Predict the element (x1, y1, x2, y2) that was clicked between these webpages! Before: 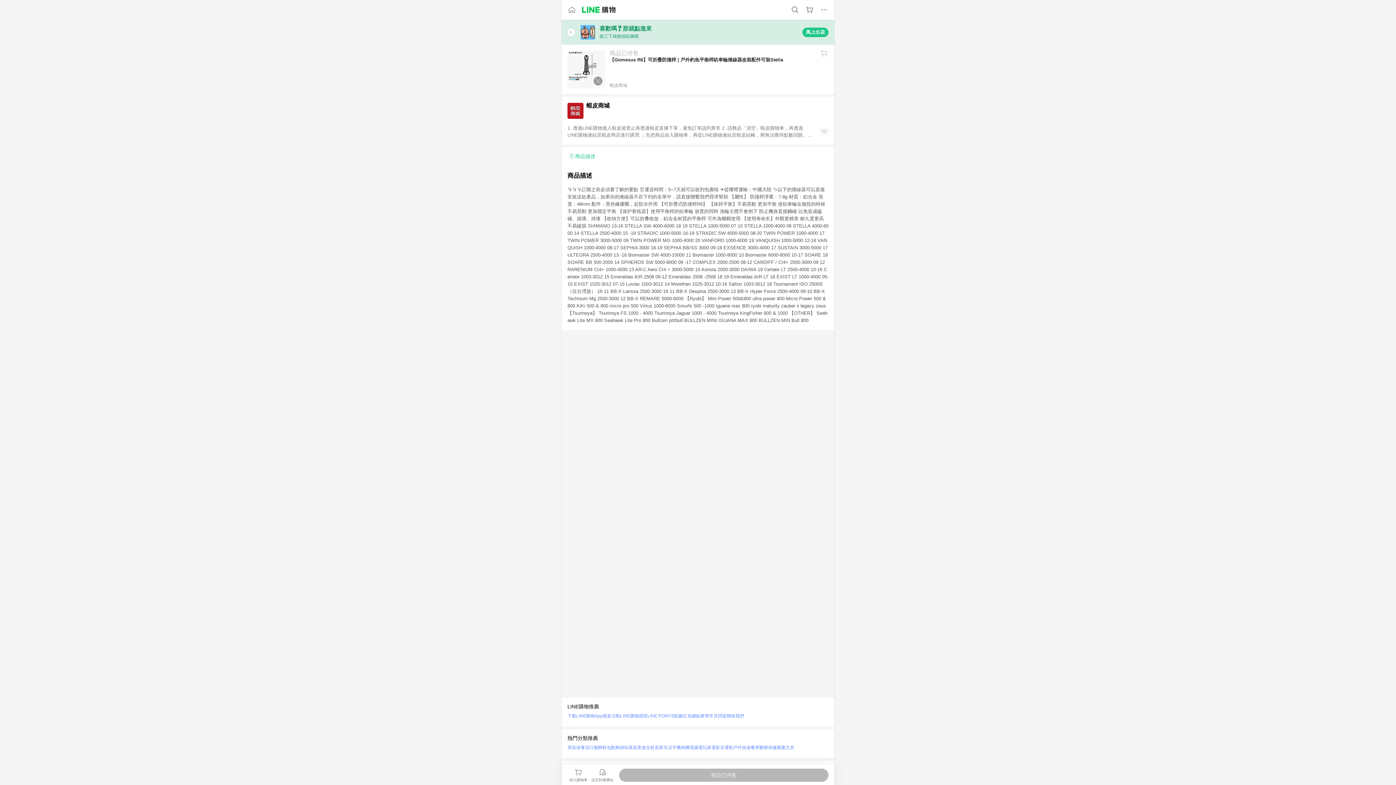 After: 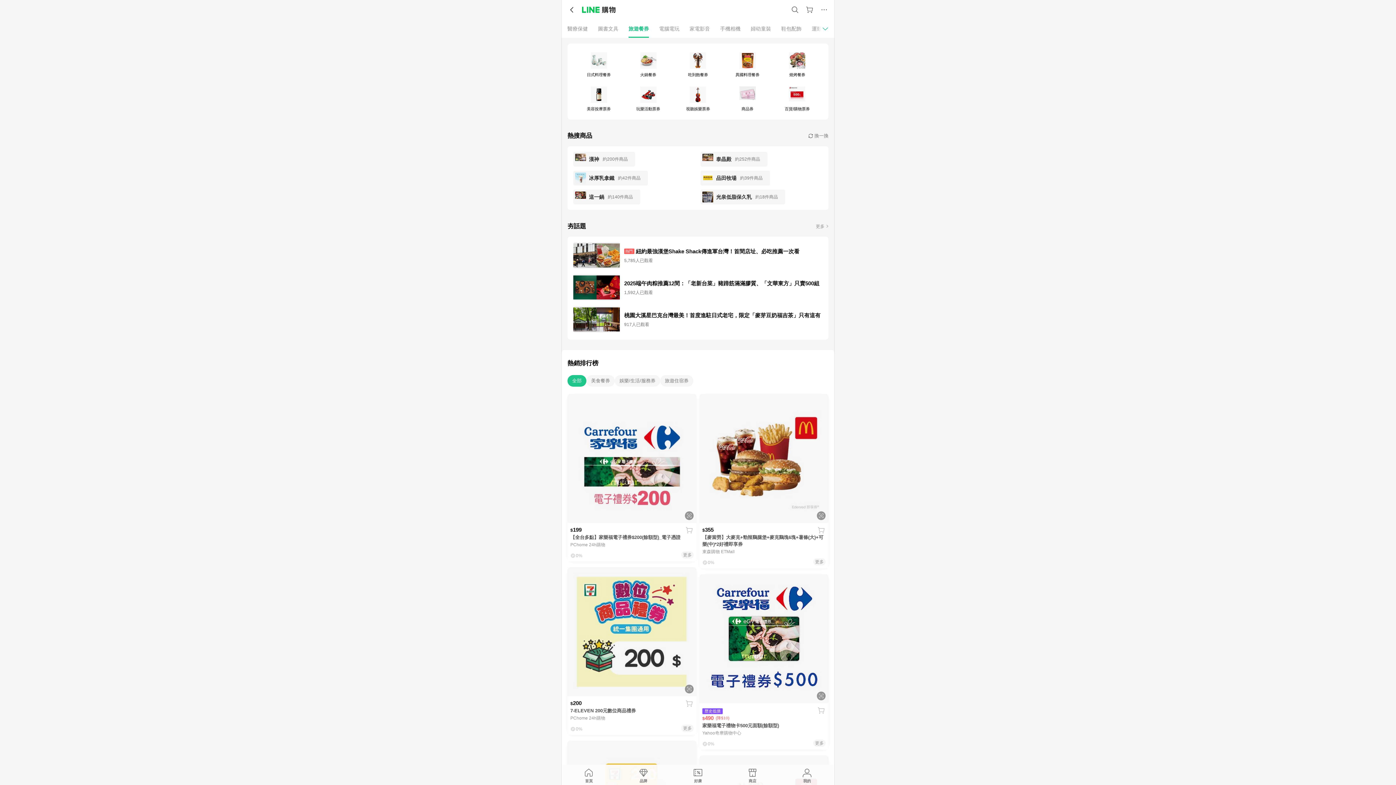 Action: bbox: (742, 743, 759, 752) label: 旅遊餐券